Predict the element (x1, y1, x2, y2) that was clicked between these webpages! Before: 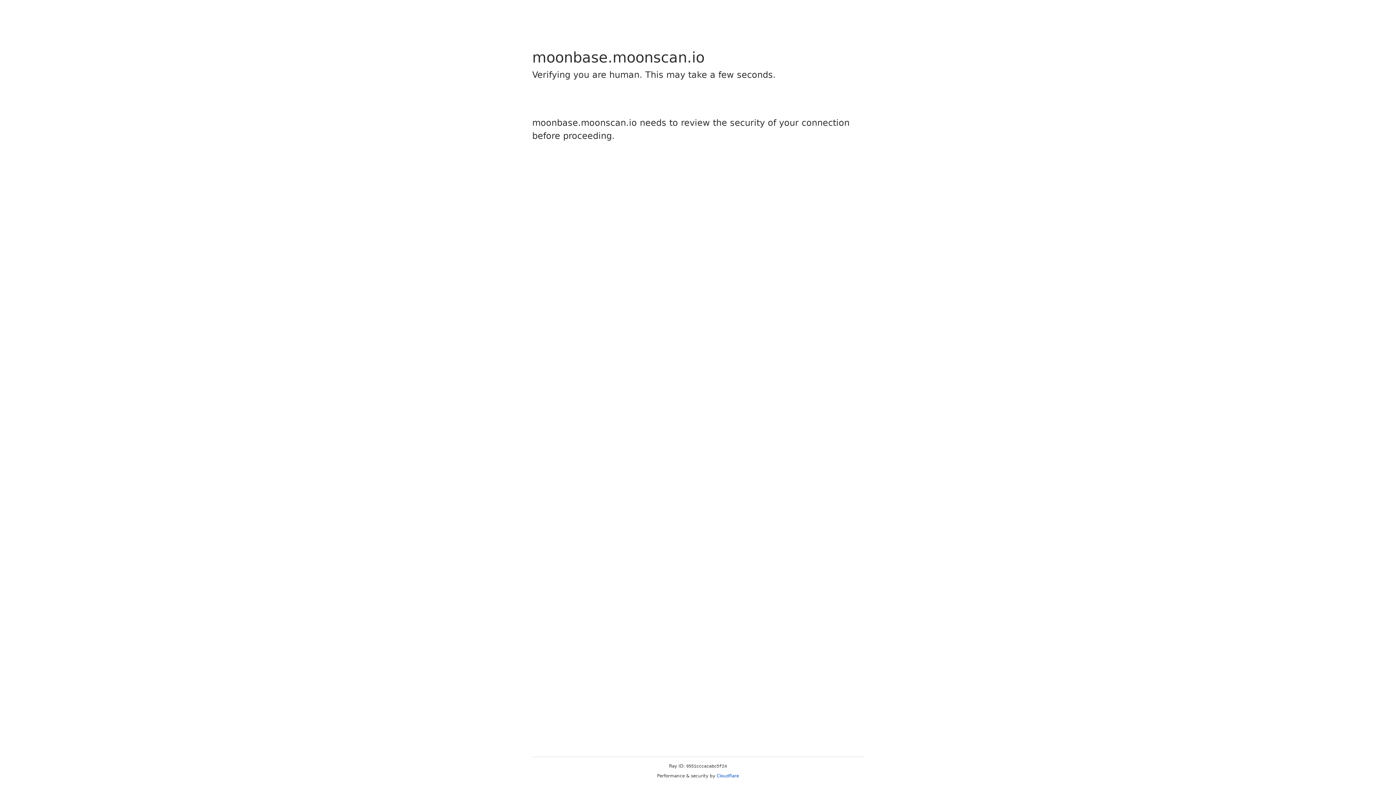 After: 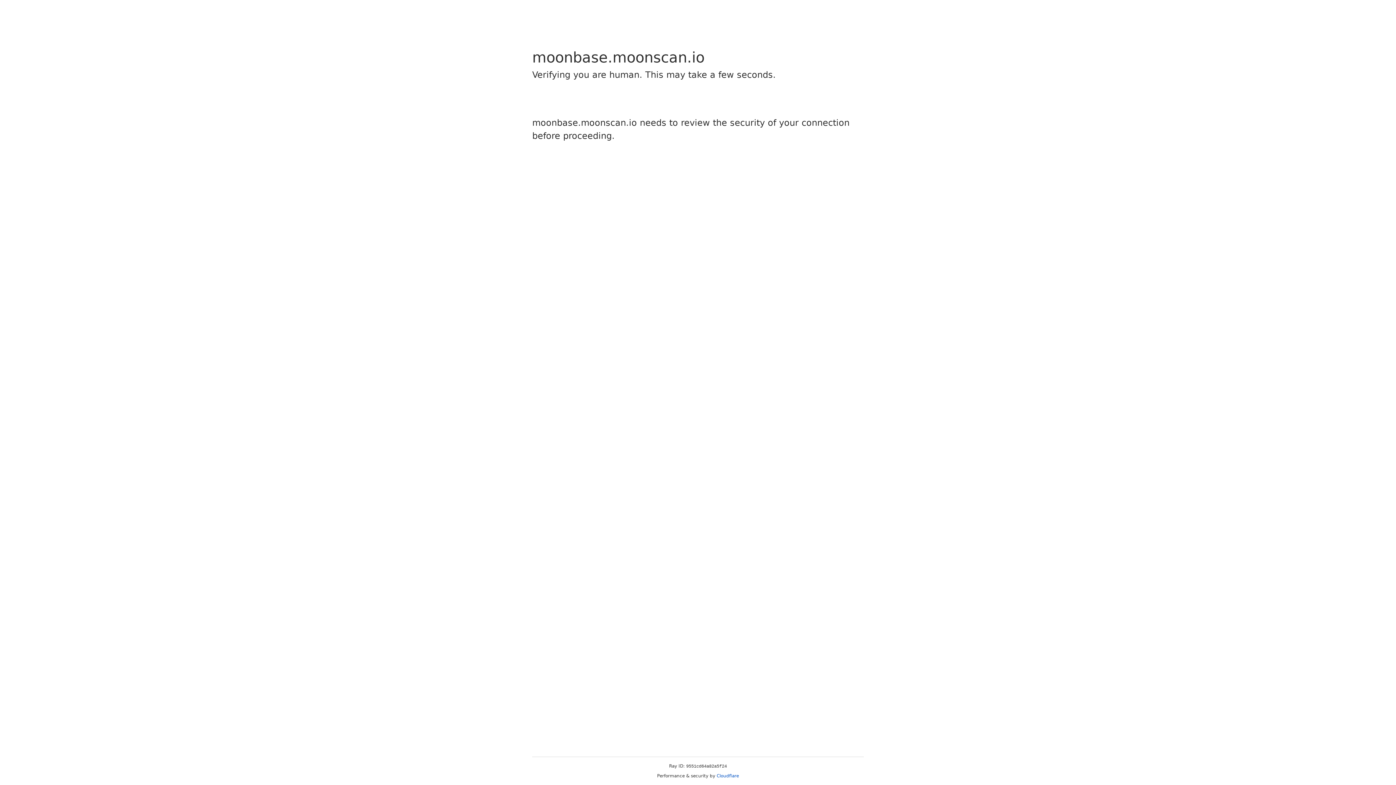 Action: label: Cloudflare bbox: (716, 773, 739, 778)